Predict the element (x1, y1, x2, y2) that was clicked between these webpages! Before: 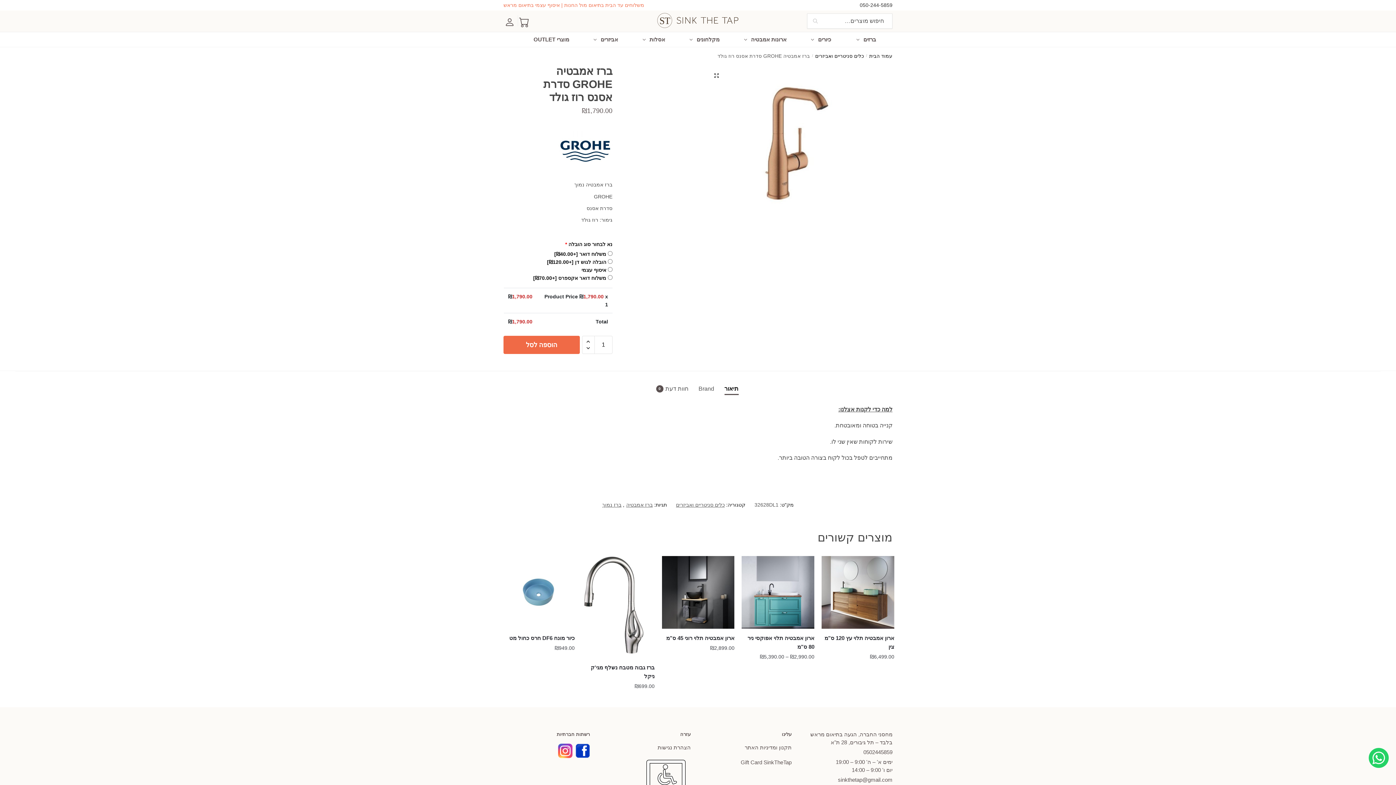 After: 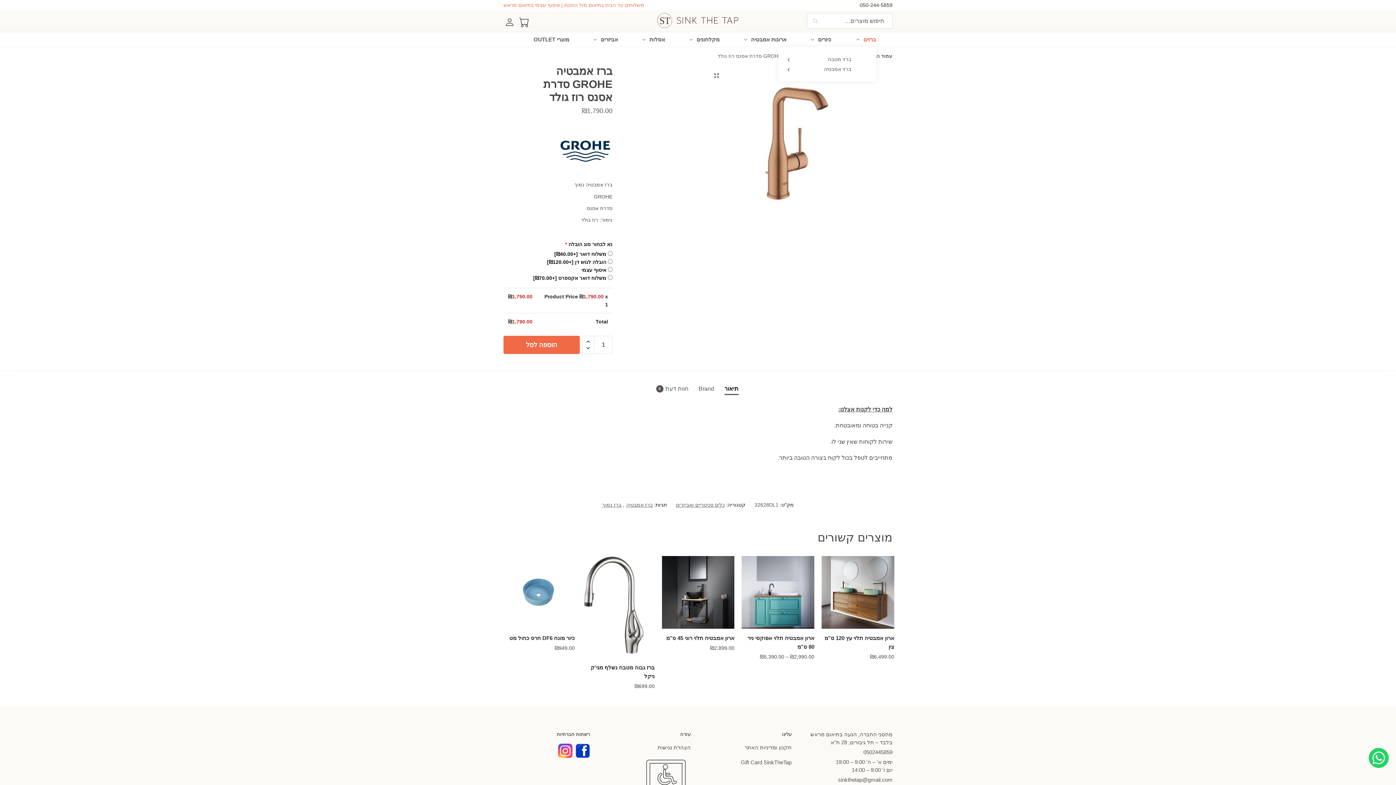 Action: label: ברזים bbox: (852, 32, 876, 47)